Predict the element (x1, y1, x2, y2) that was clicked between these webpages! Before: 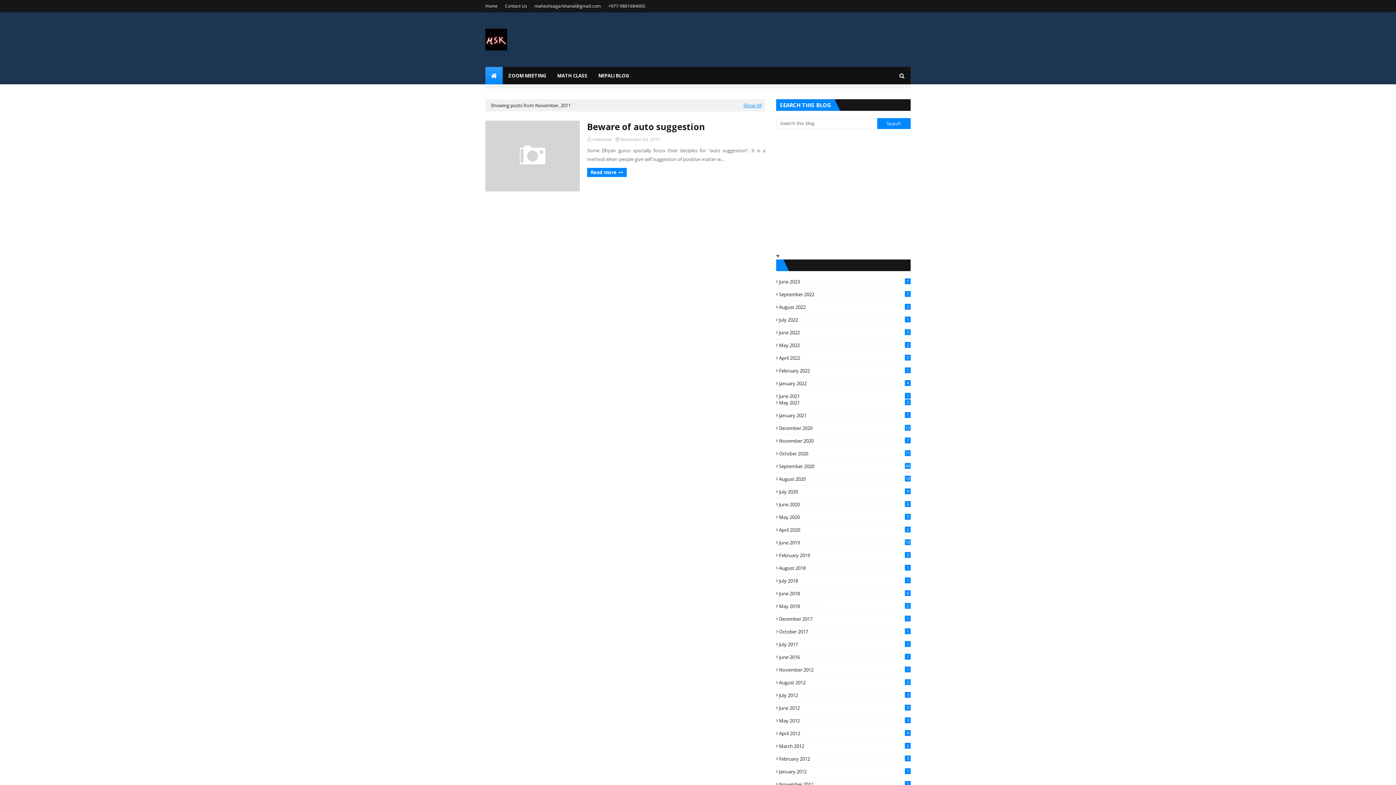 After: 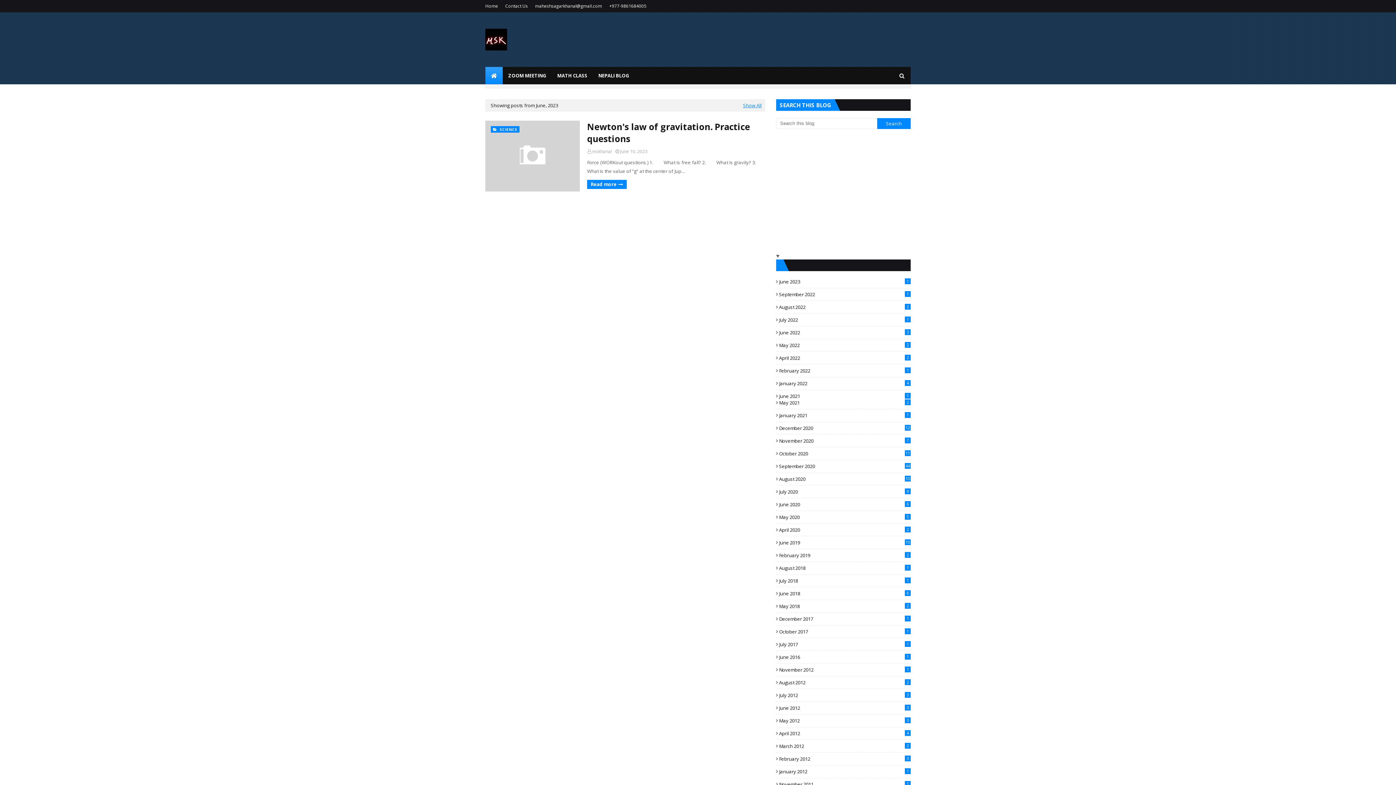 Action: label: June 2023
1 bbox: (776, 278, 910, 285)